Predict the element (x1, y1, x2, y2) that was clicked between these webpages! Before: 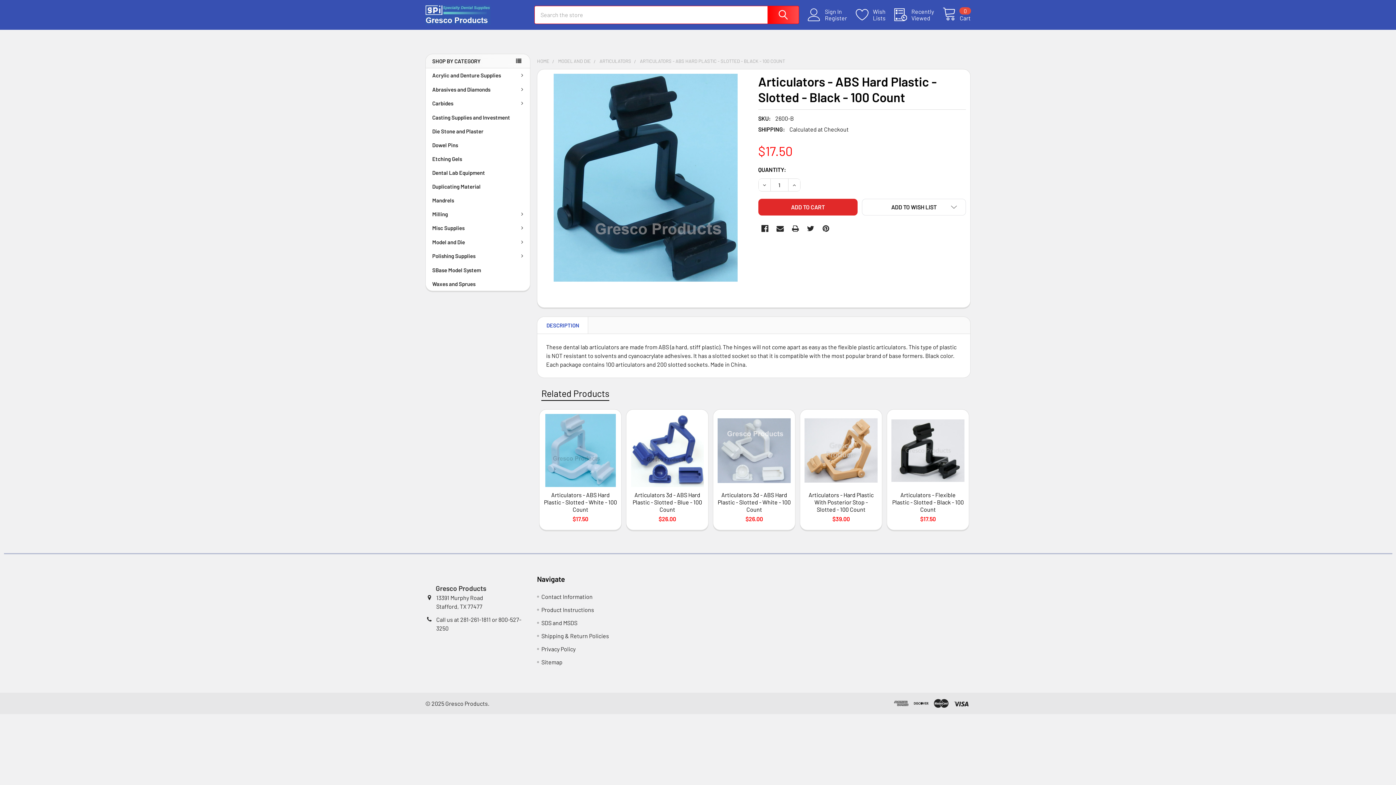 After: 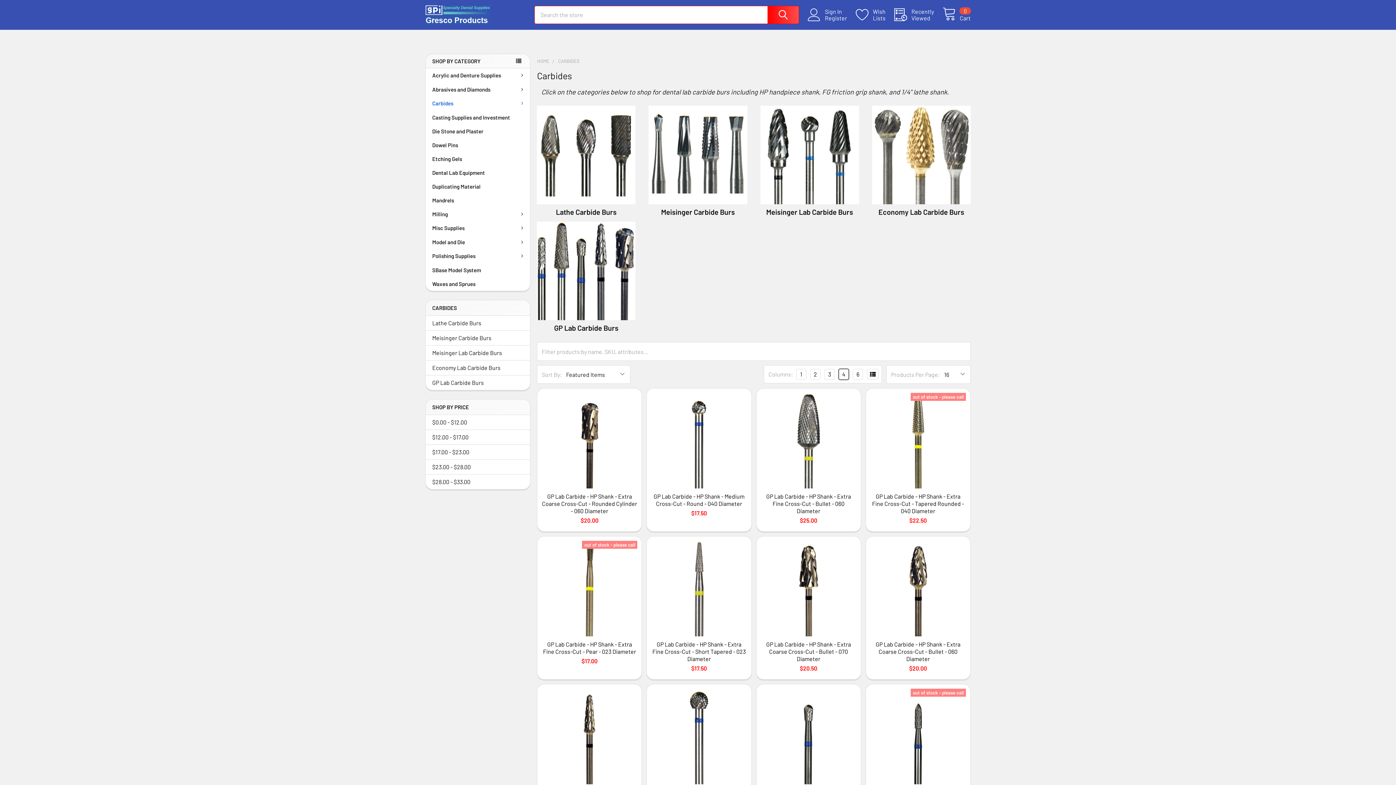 Action: label: Carbides bbox: (425, 96, 530, 110)